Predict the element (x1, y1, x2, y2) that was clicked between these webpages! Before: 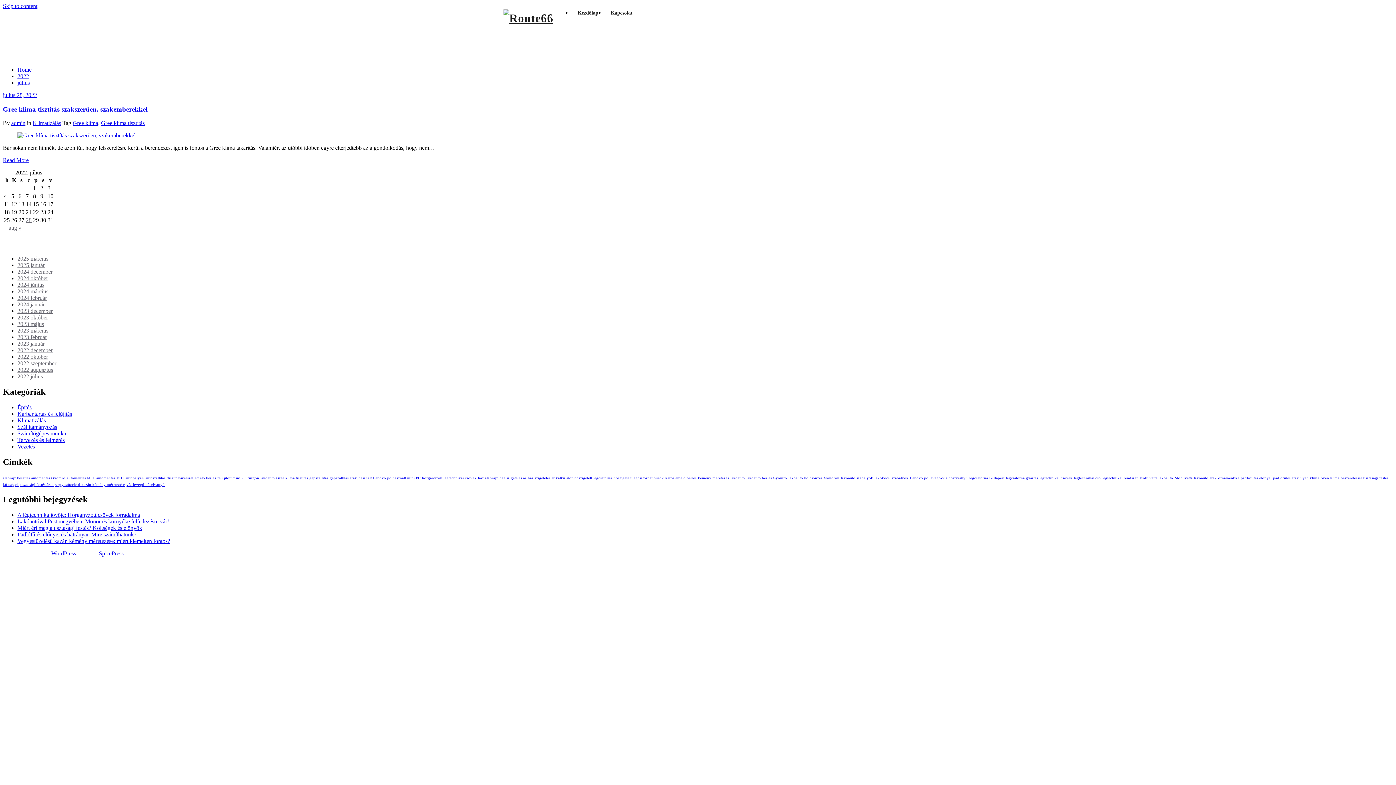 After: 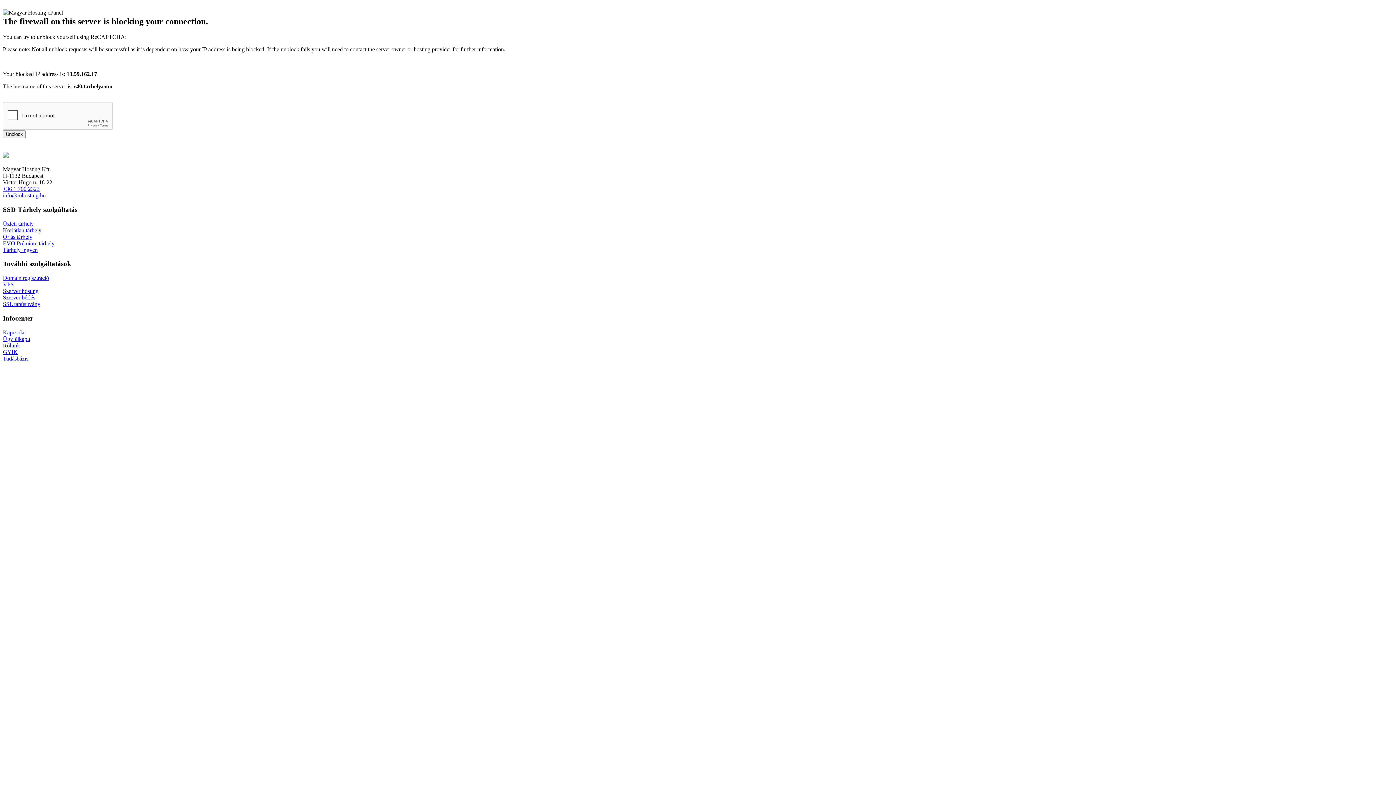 Action: bbox: (17, 275, 48, 281) label: 2024 október